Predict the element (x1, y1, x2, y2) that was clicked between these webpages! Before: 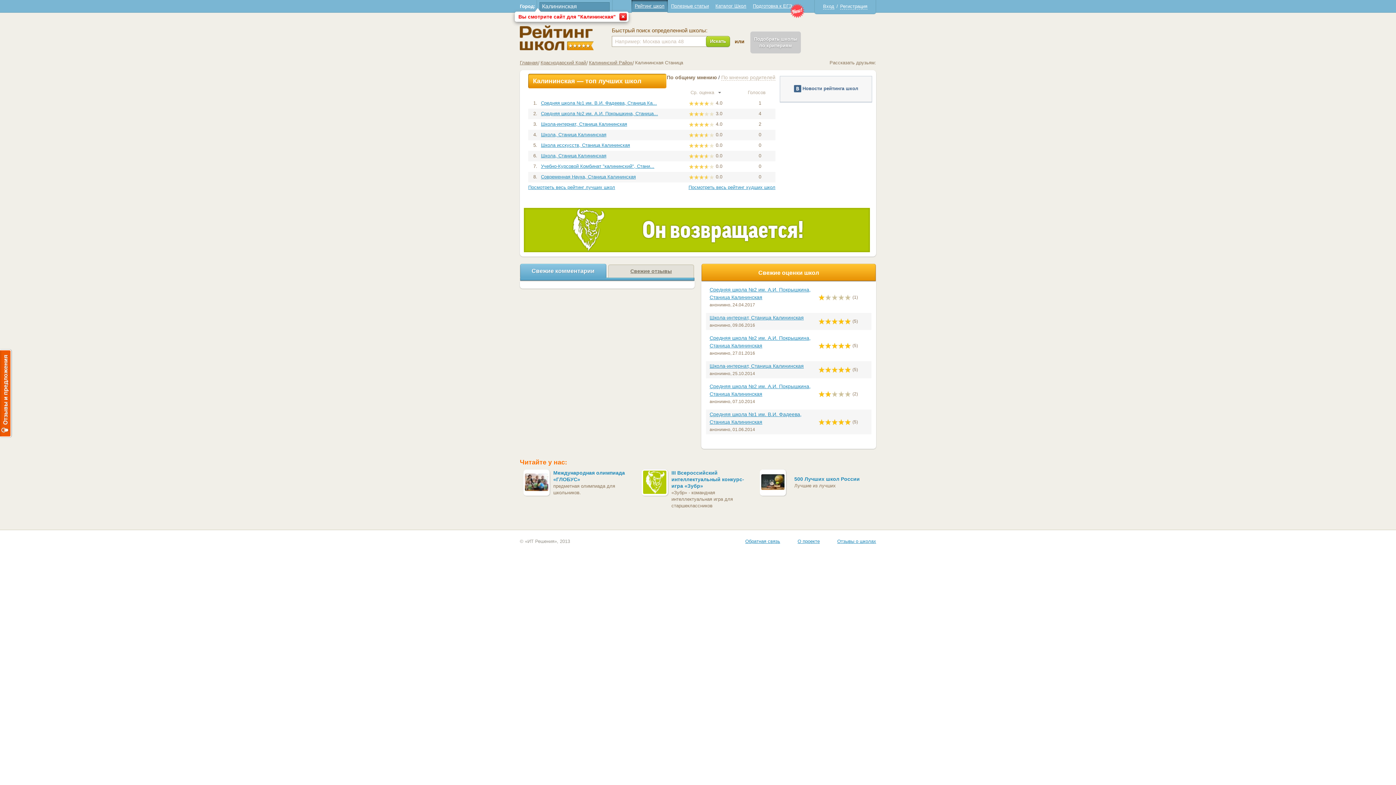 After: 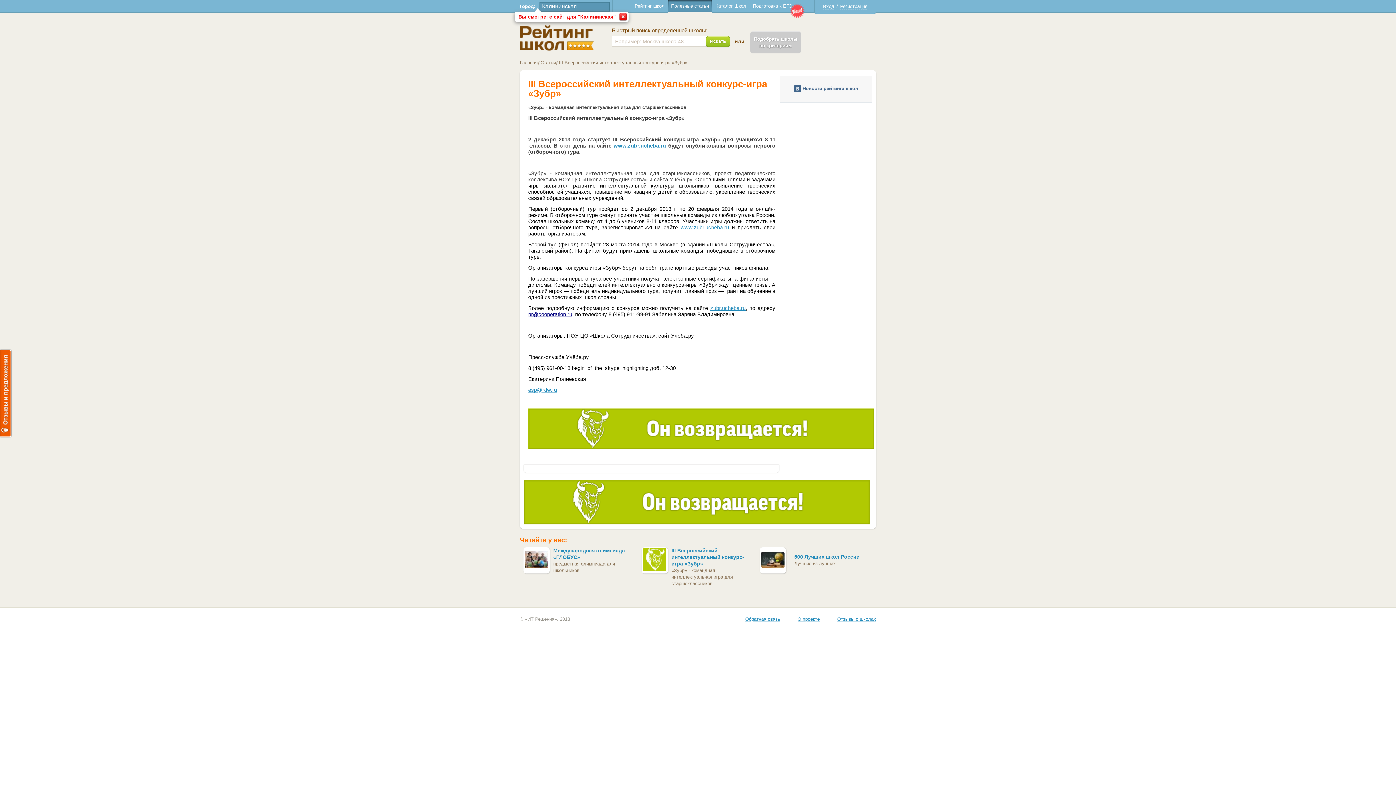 Action: bbox: (671, 469, 752, 489) label: III Всероссийский интеллектуальный конкурс-игра «Зубр»